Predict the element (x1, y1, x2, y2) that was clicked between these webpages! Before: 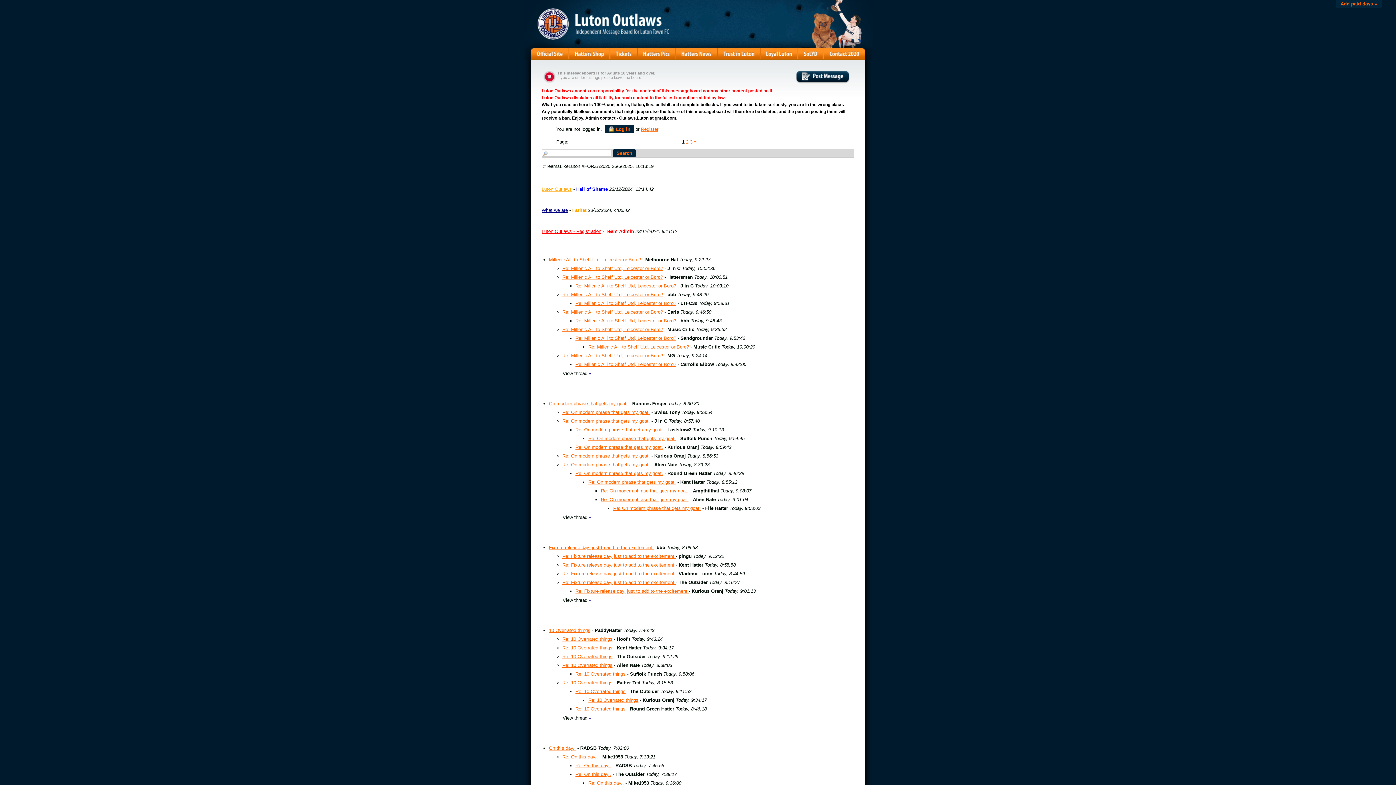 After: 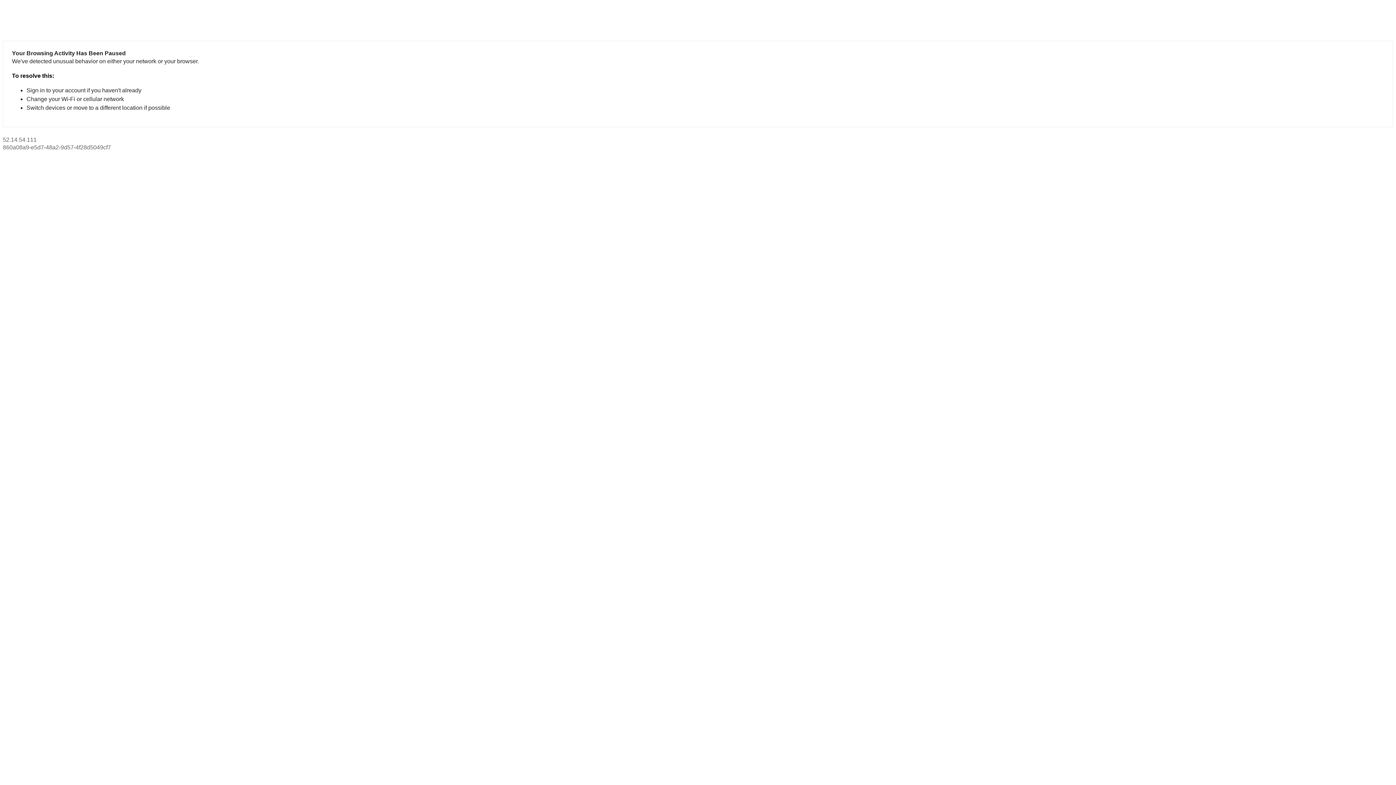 Action: bbox: (610, 48, 637, 59)